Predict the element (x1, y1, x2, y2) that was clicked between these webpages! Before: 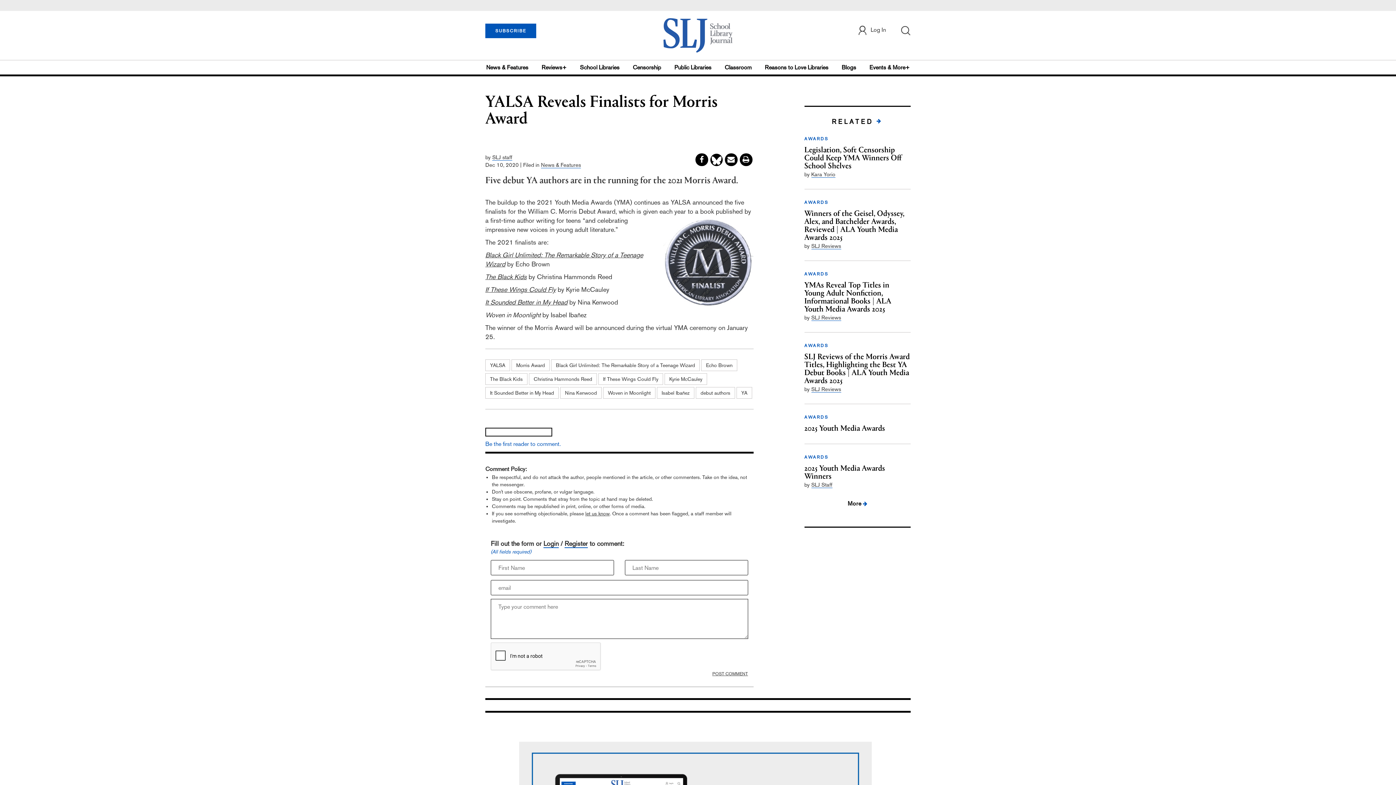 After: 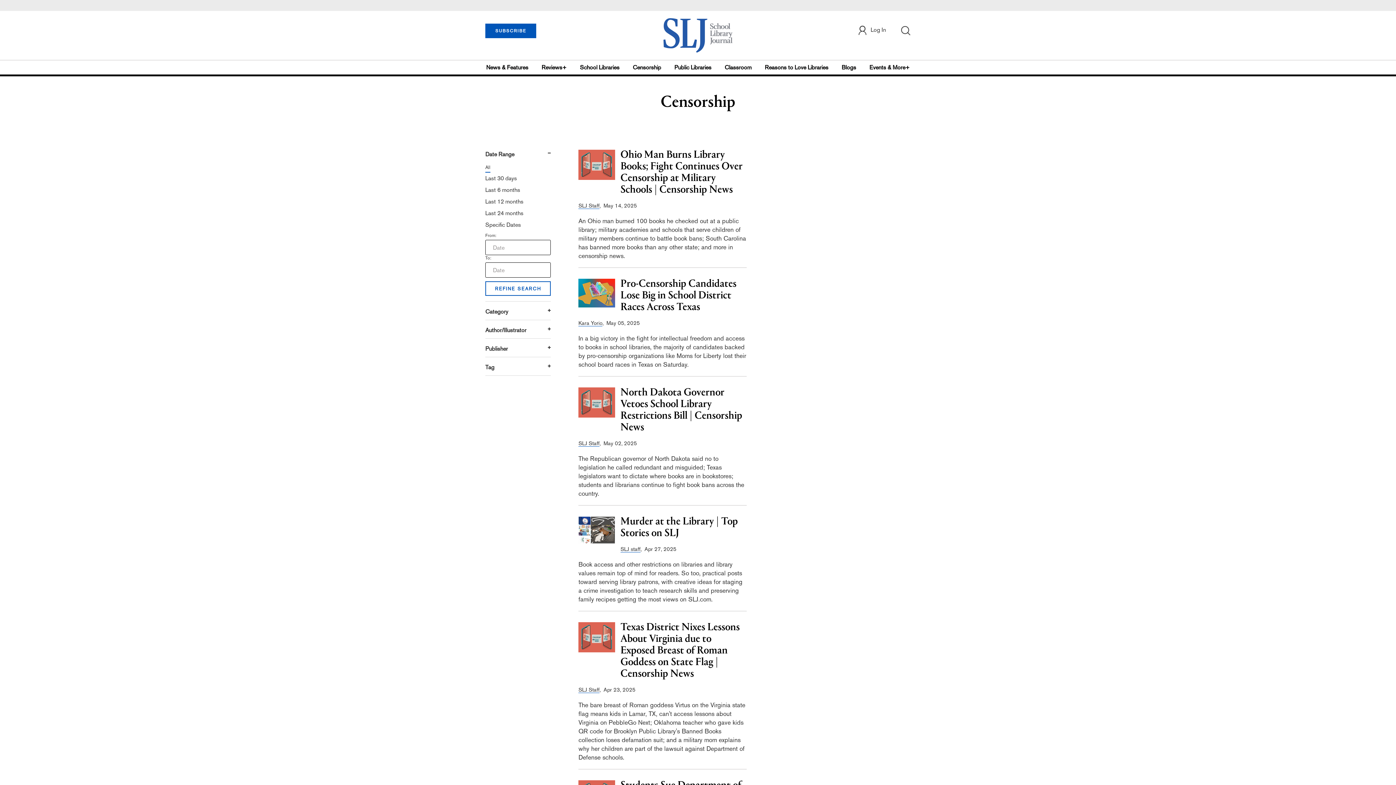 Action: bbox: (630, 60, 663, 74) label: Censorship